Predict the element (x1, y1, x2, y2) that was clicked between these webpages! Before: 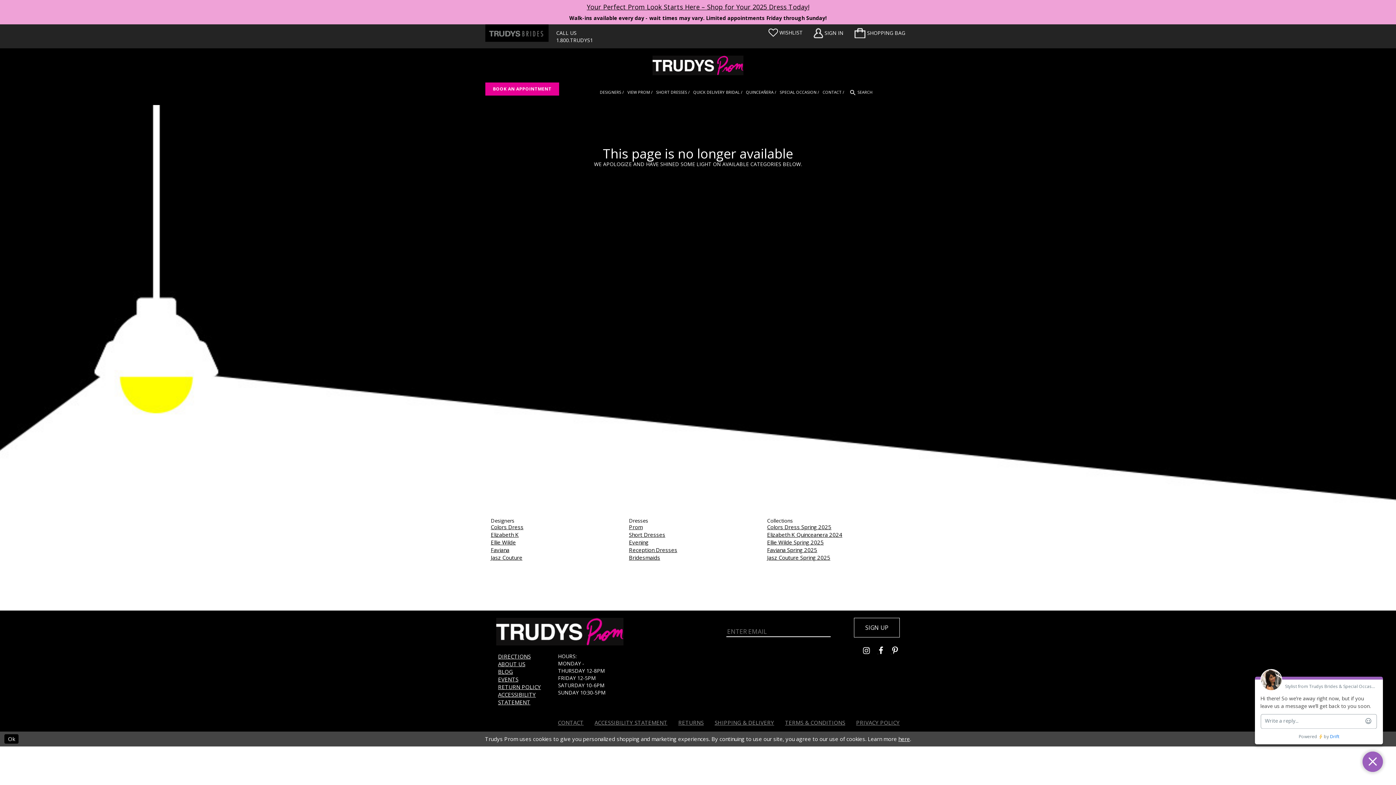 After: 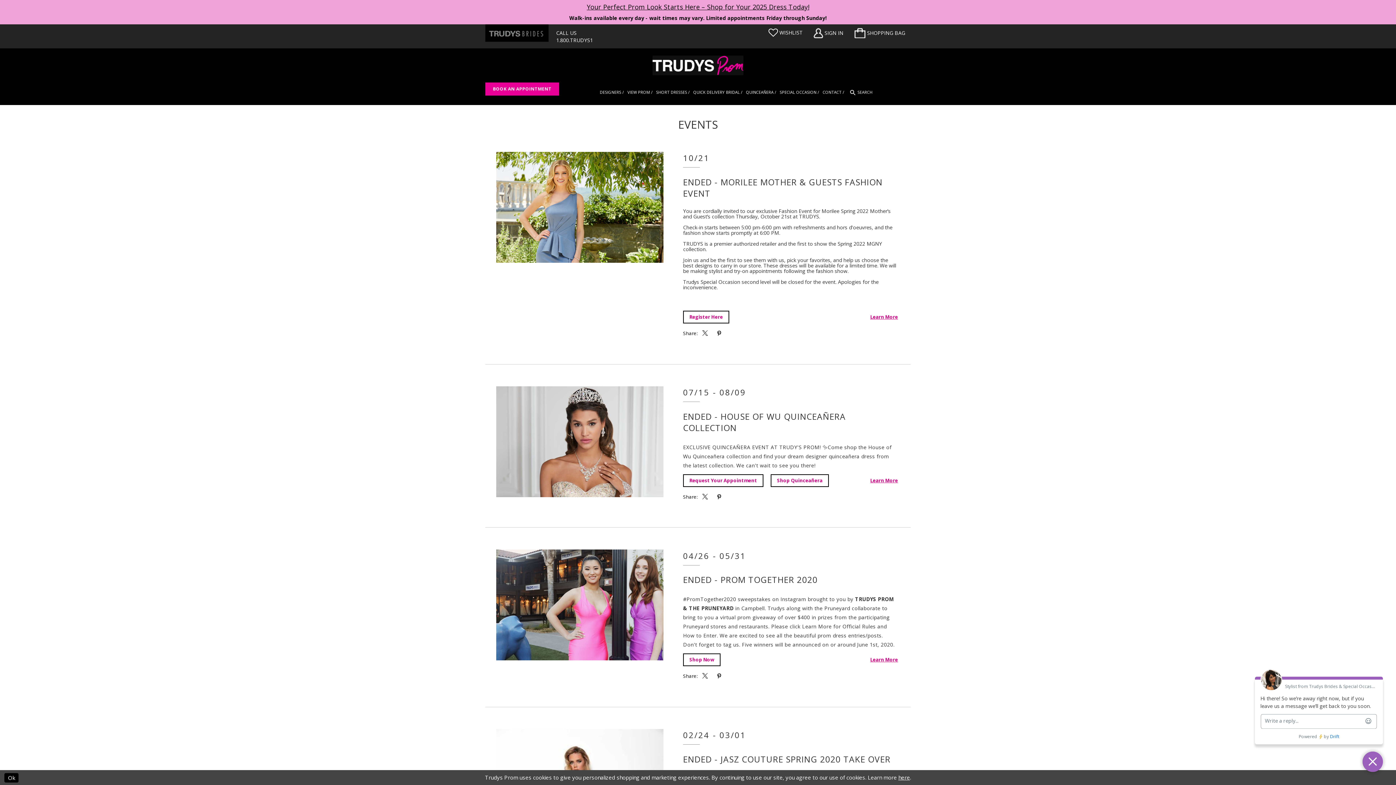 Action: bbox: (498, 675, 518, 683) label: EVENTS